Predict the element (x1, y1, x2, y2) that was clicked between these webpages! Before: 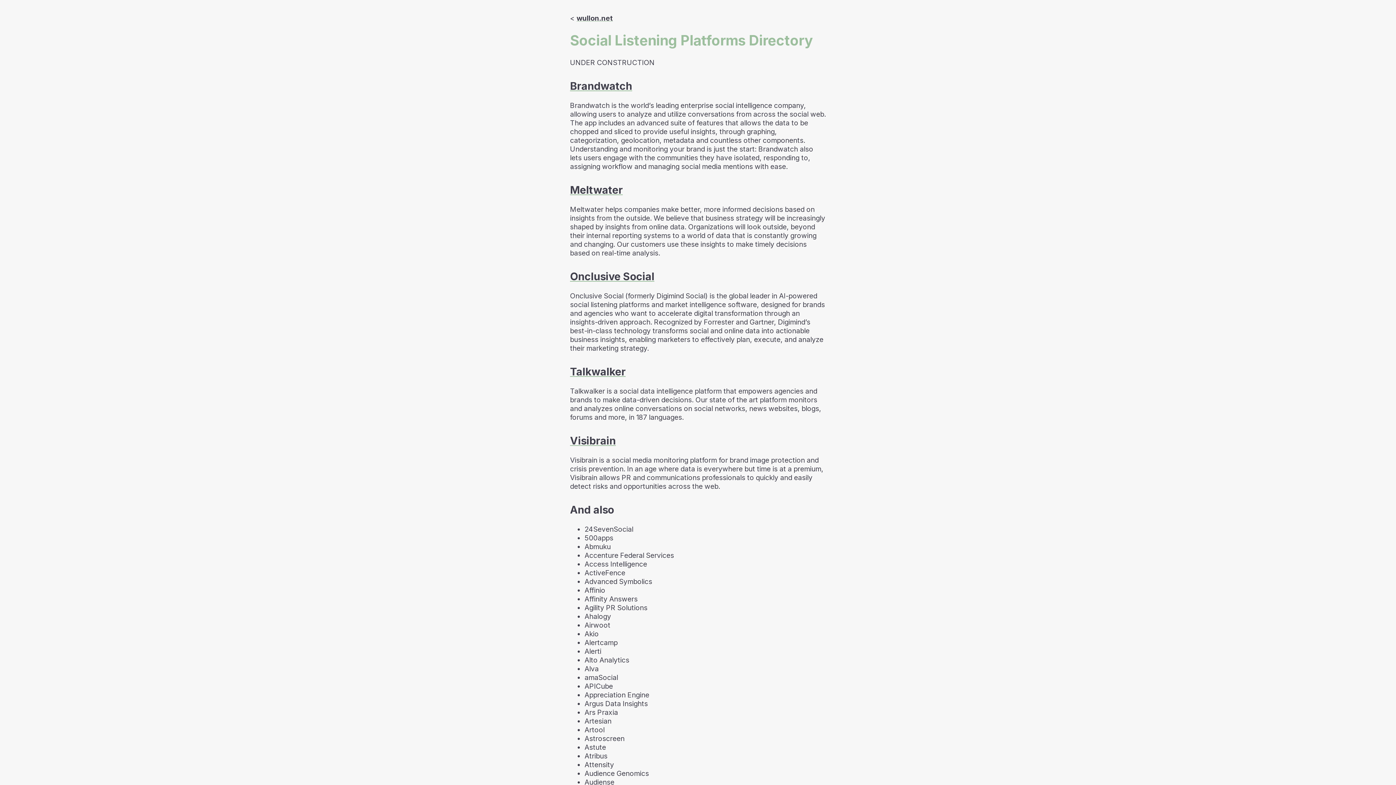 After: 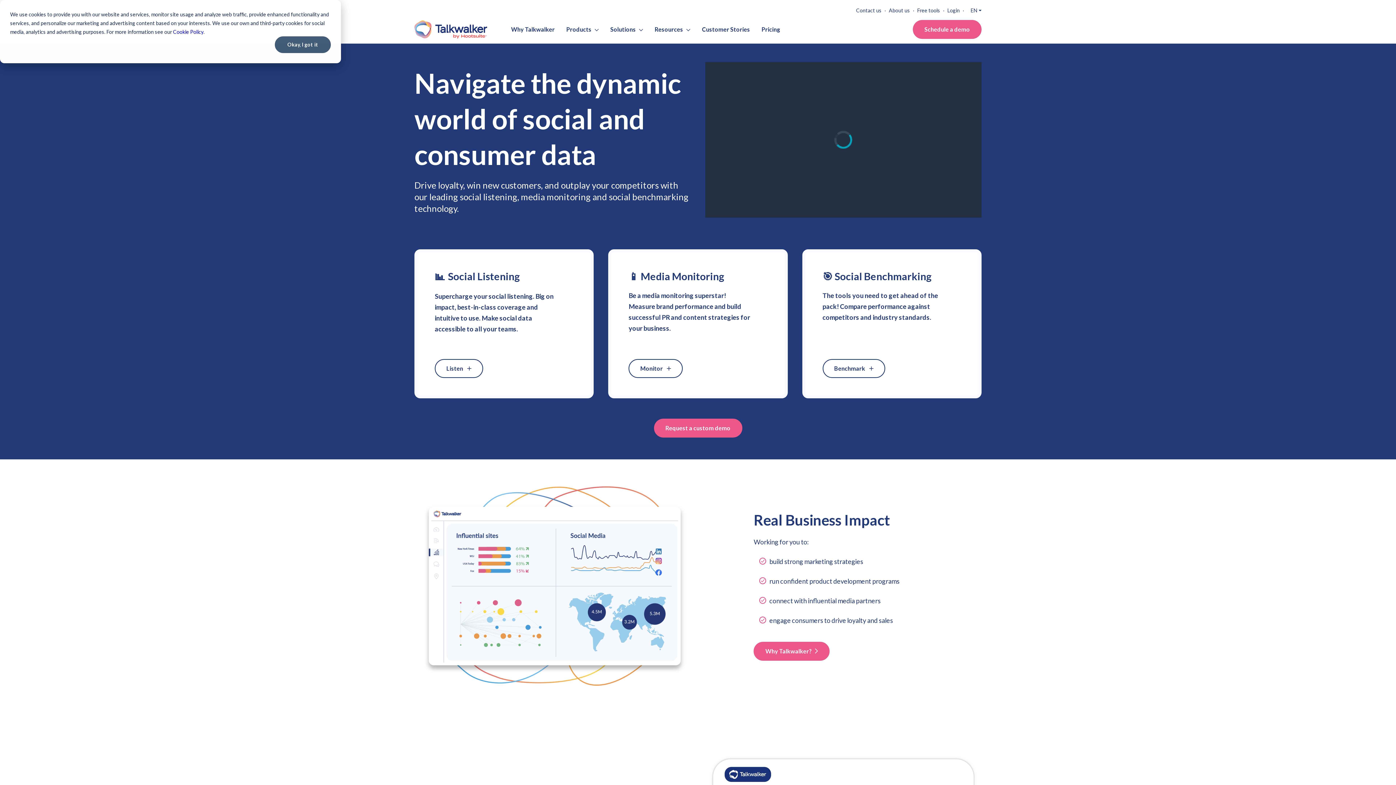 Action: bbox: (570, 365, 625, 378) label: Talkwalker